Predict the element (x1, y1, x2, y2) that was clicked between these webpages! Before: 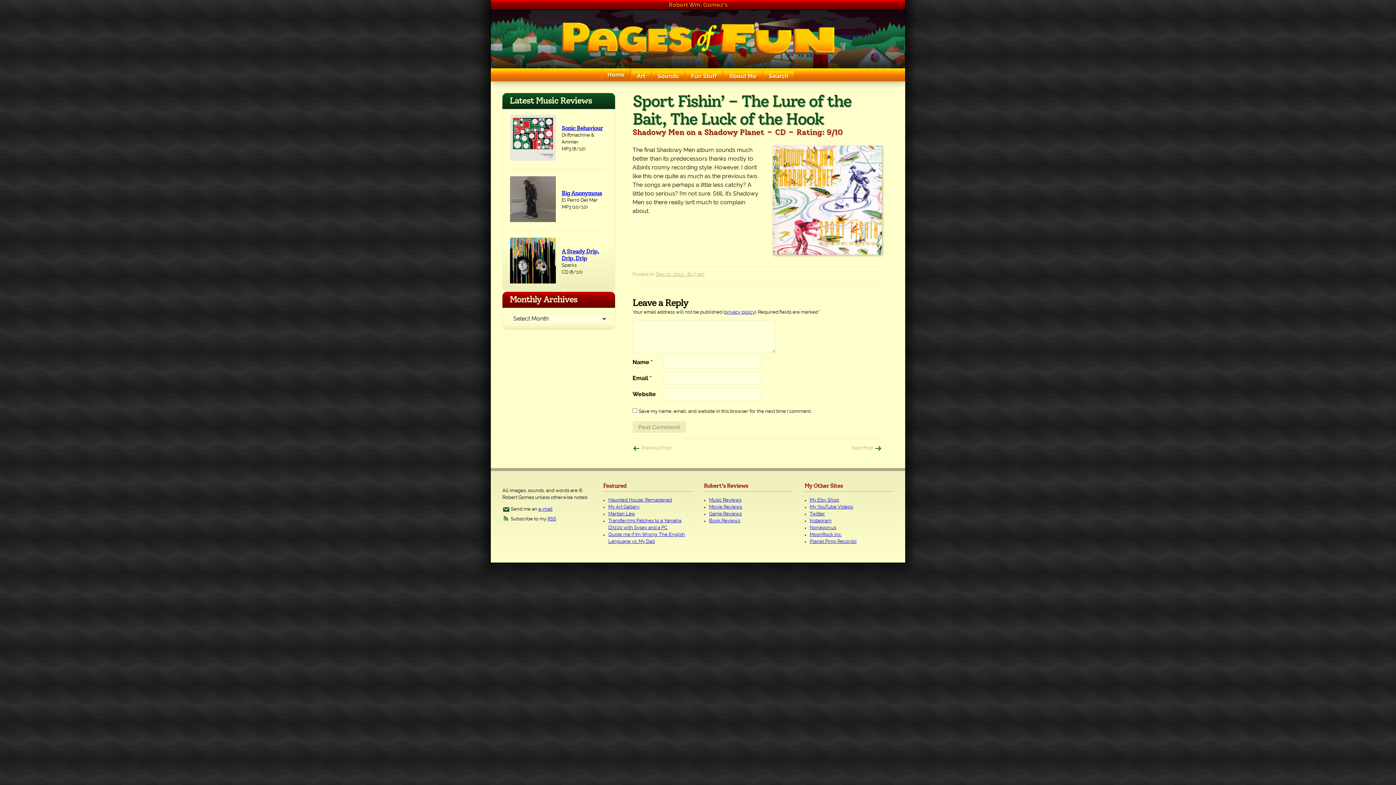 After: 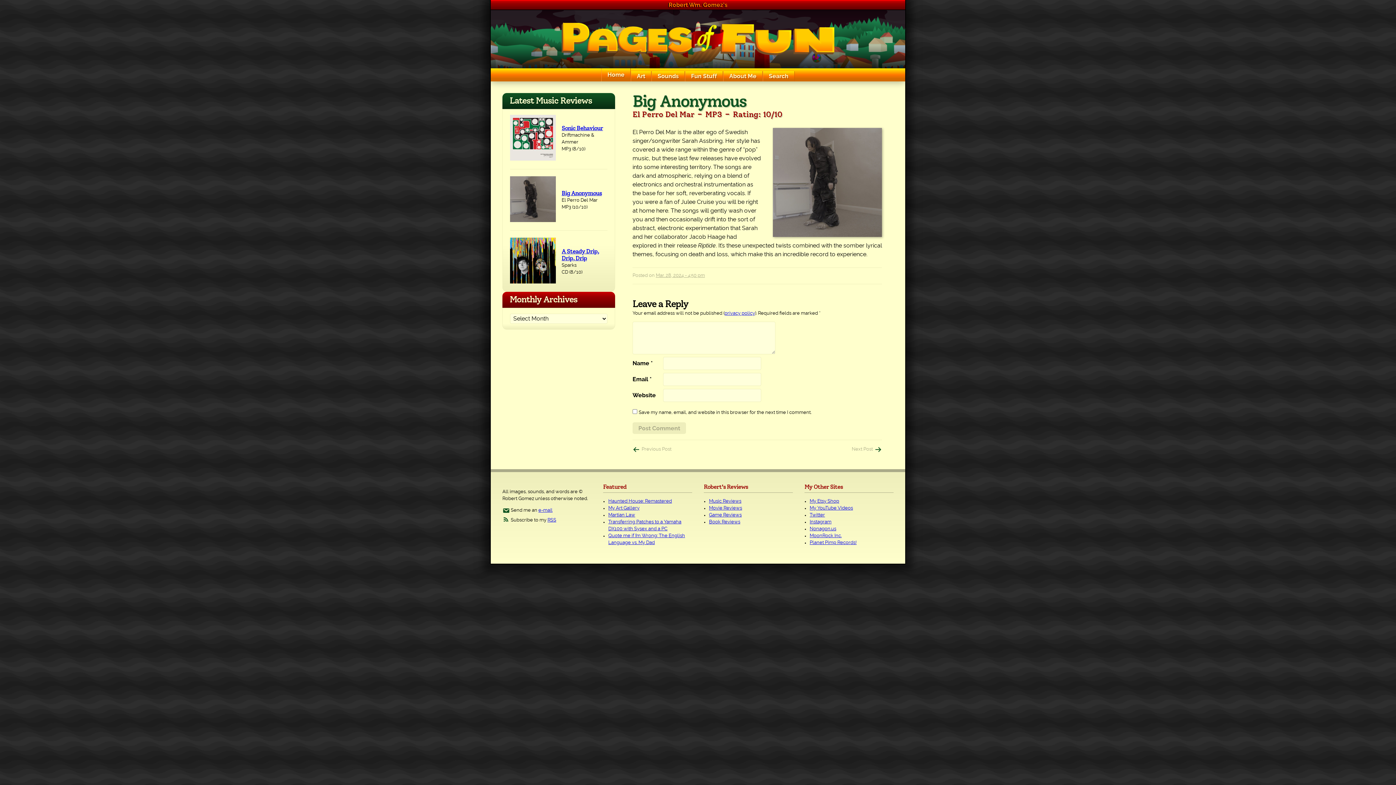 Action: bbox: (510, 217, 555, 223)